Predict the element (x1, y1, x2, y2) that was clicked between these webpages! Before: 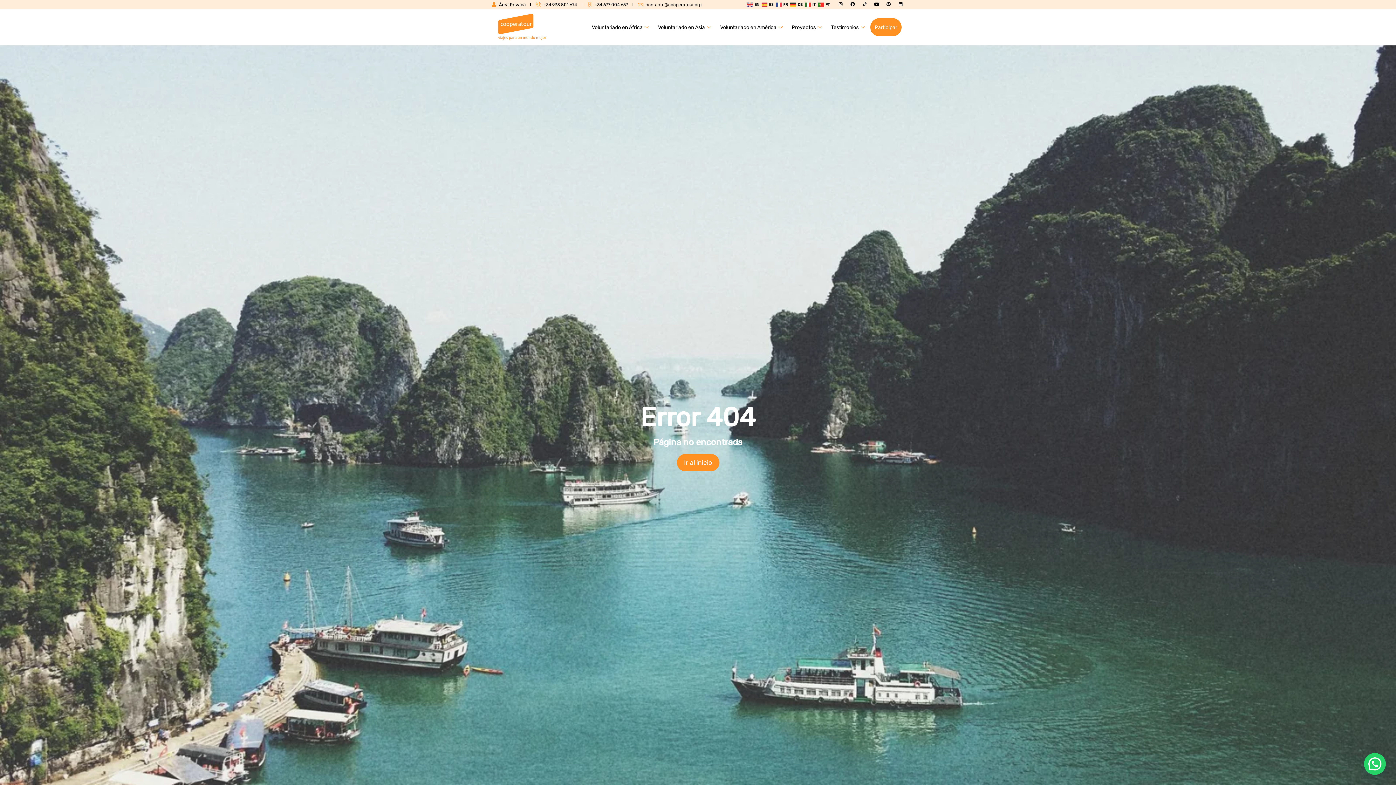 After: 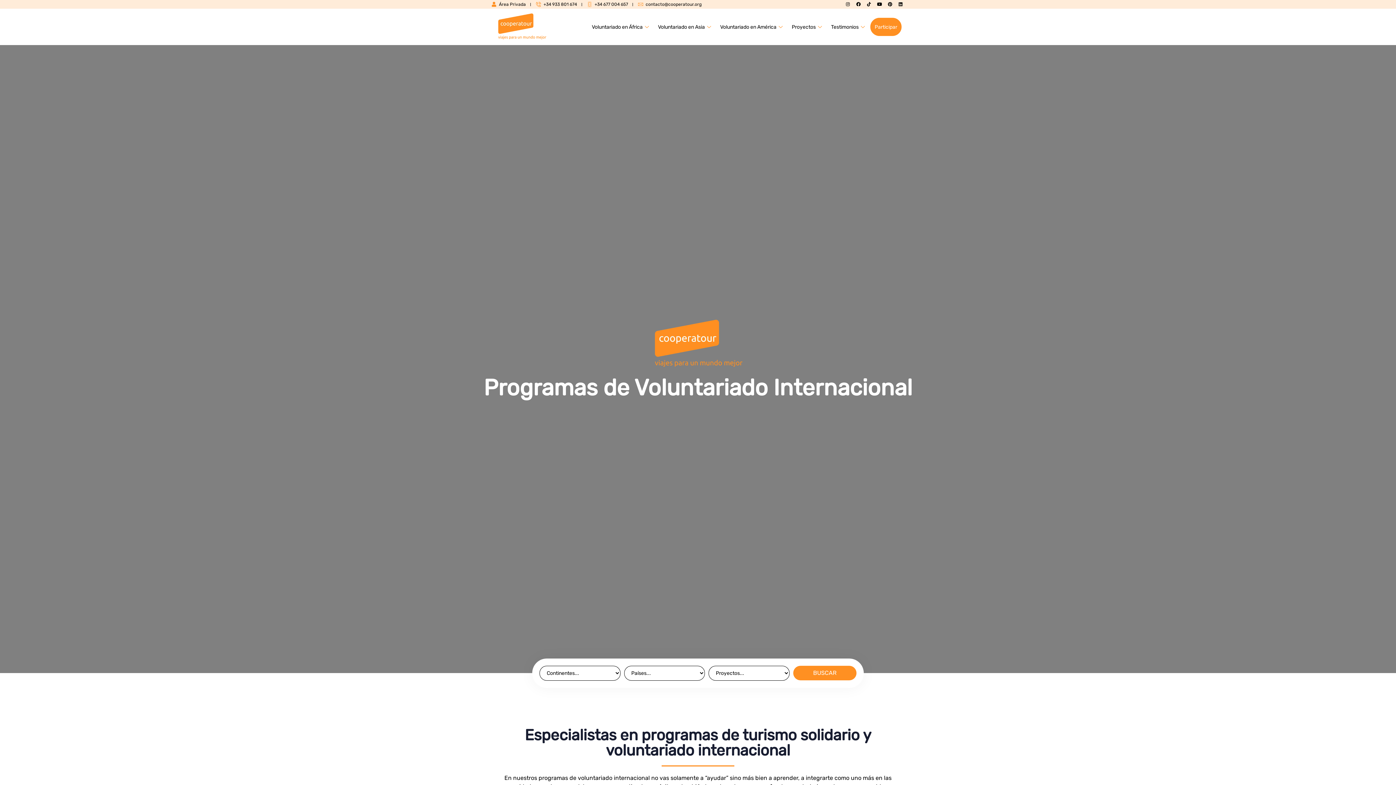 Action: bbox: (490, 13, 553, 40)